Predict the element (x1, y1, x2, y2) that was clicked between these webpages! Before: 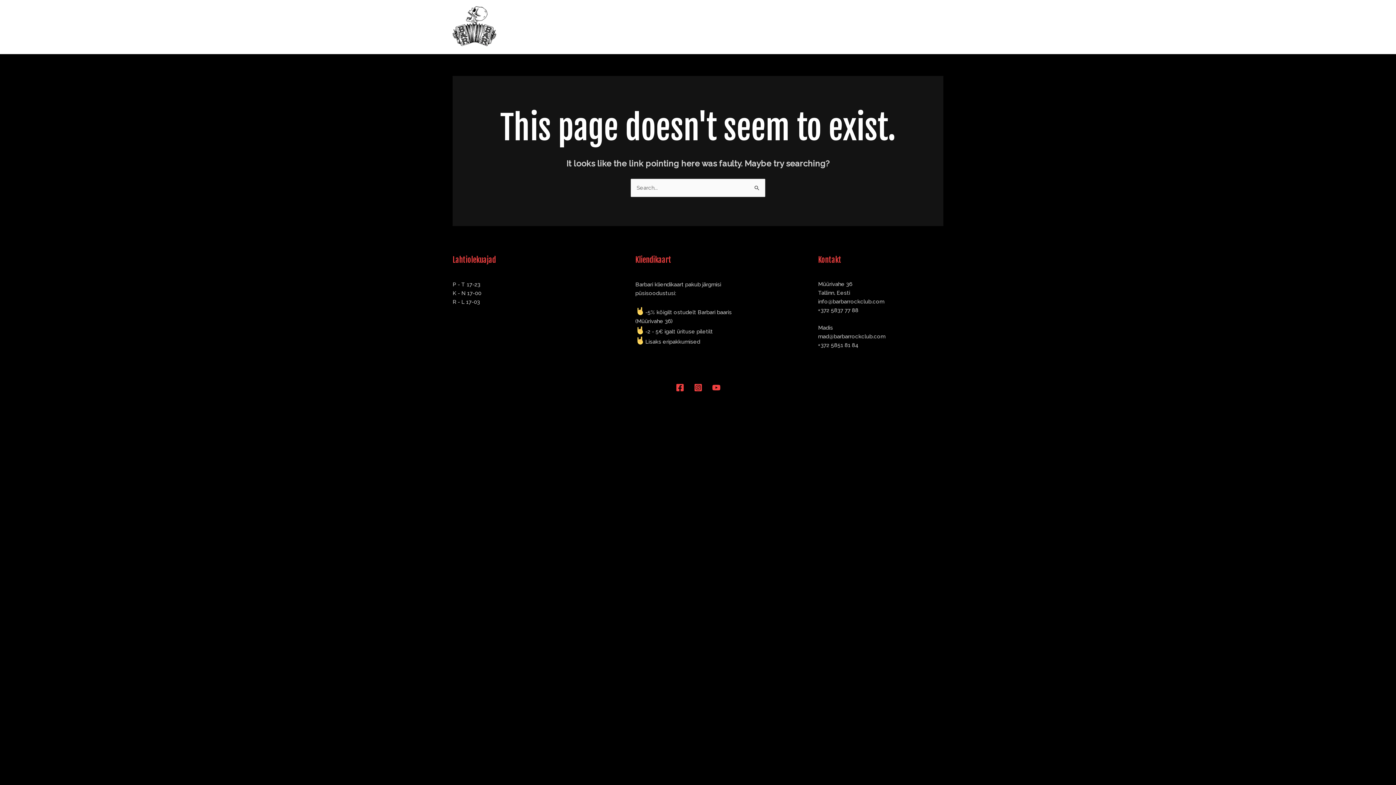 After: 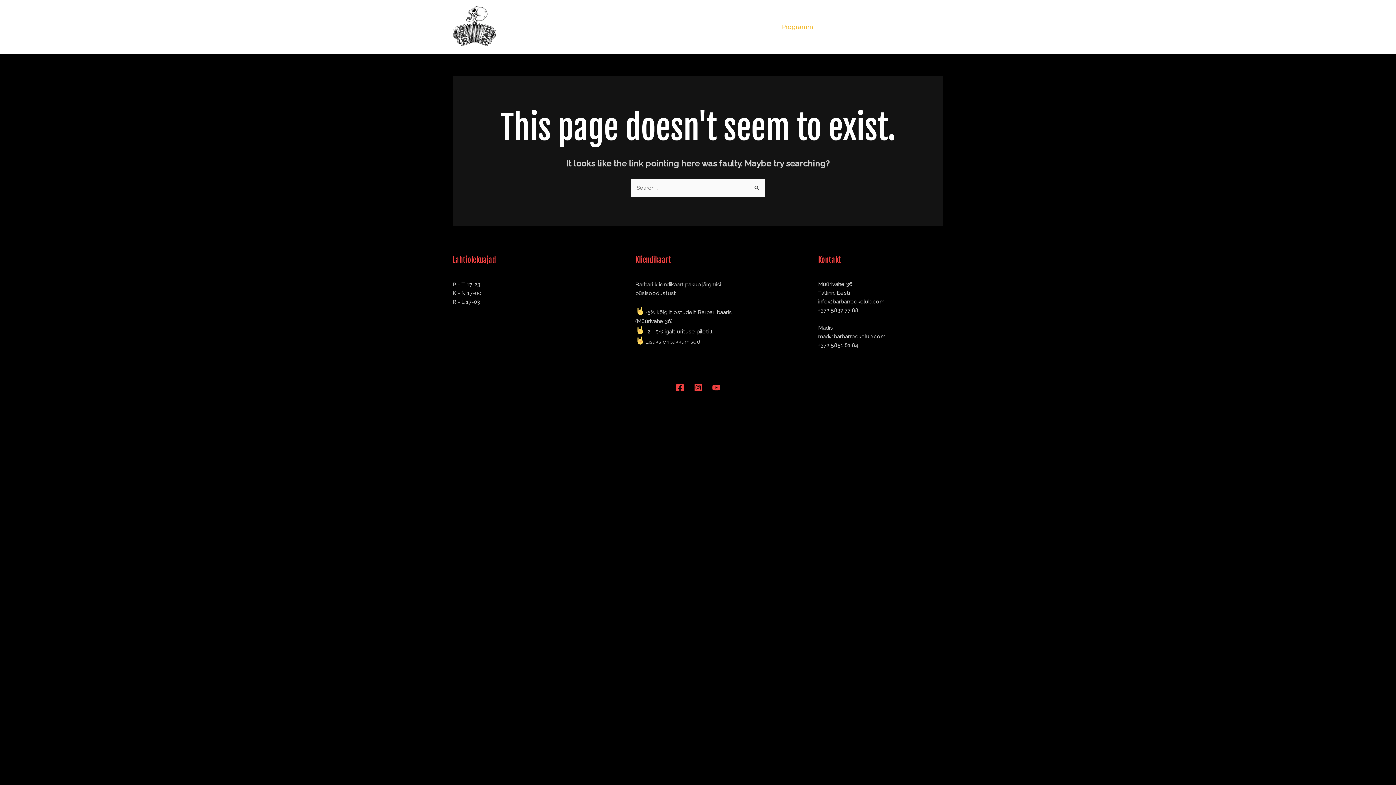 Action: bbox: (776, 14, 819, 39) label: Programm